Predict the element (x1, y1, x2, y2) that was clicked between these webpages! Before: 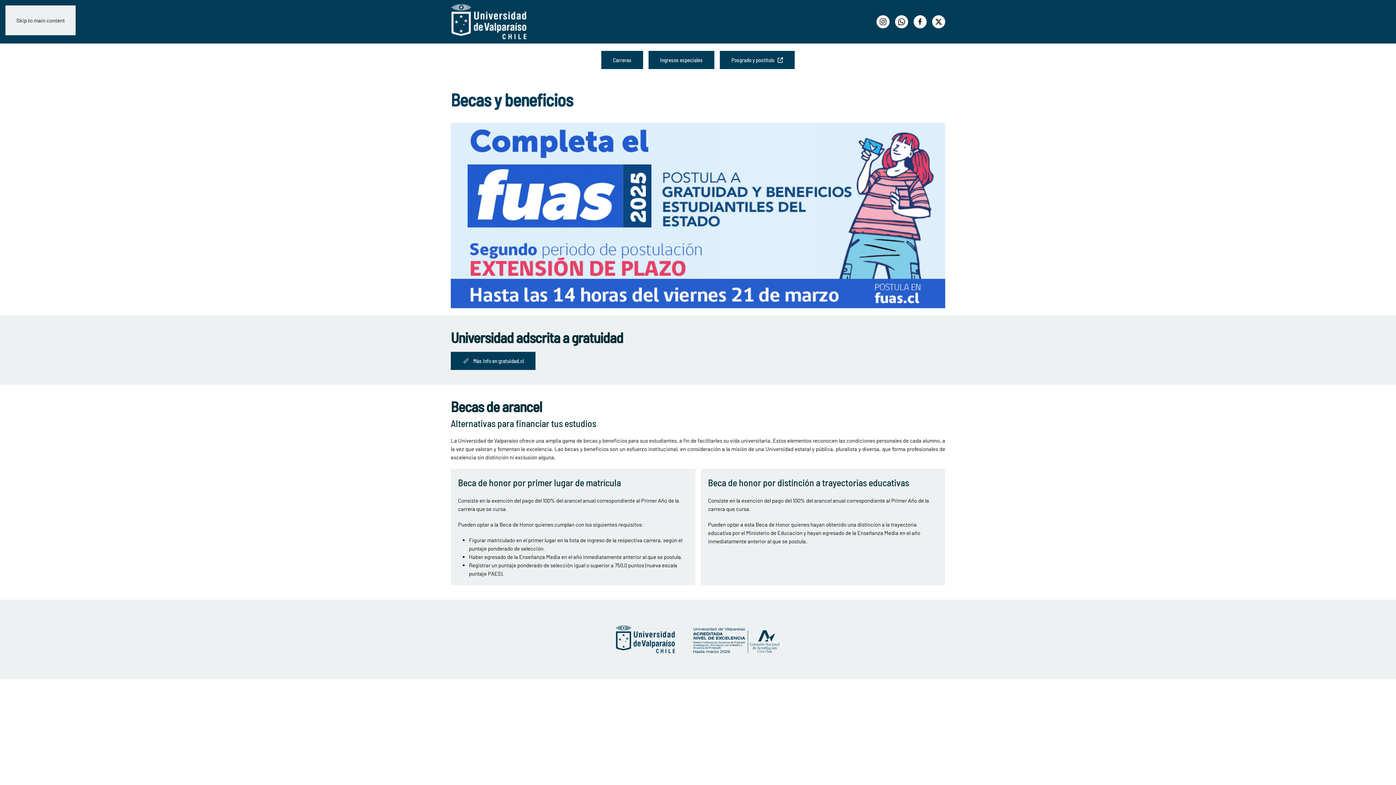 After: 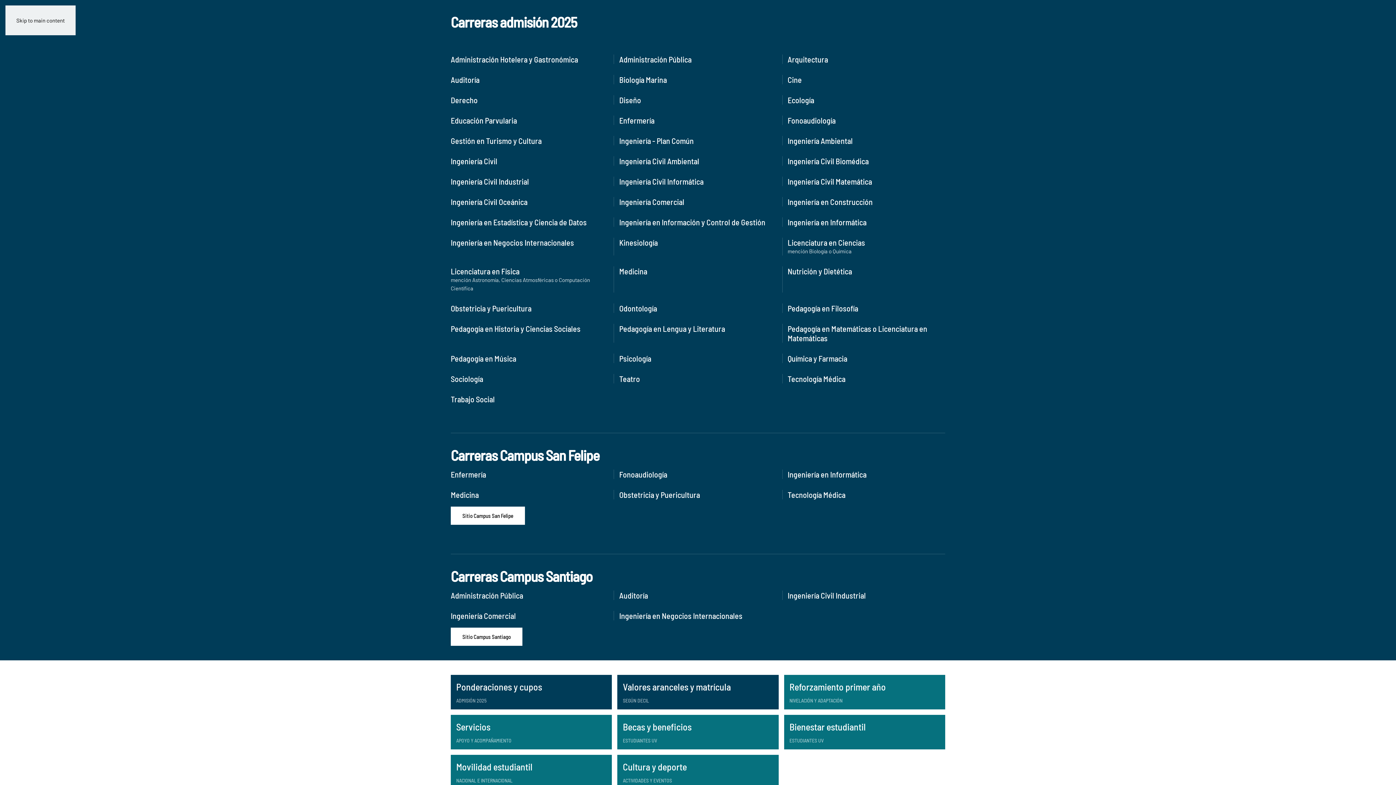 Action: label: Carreras bbox: (601, 50, 643, 69)